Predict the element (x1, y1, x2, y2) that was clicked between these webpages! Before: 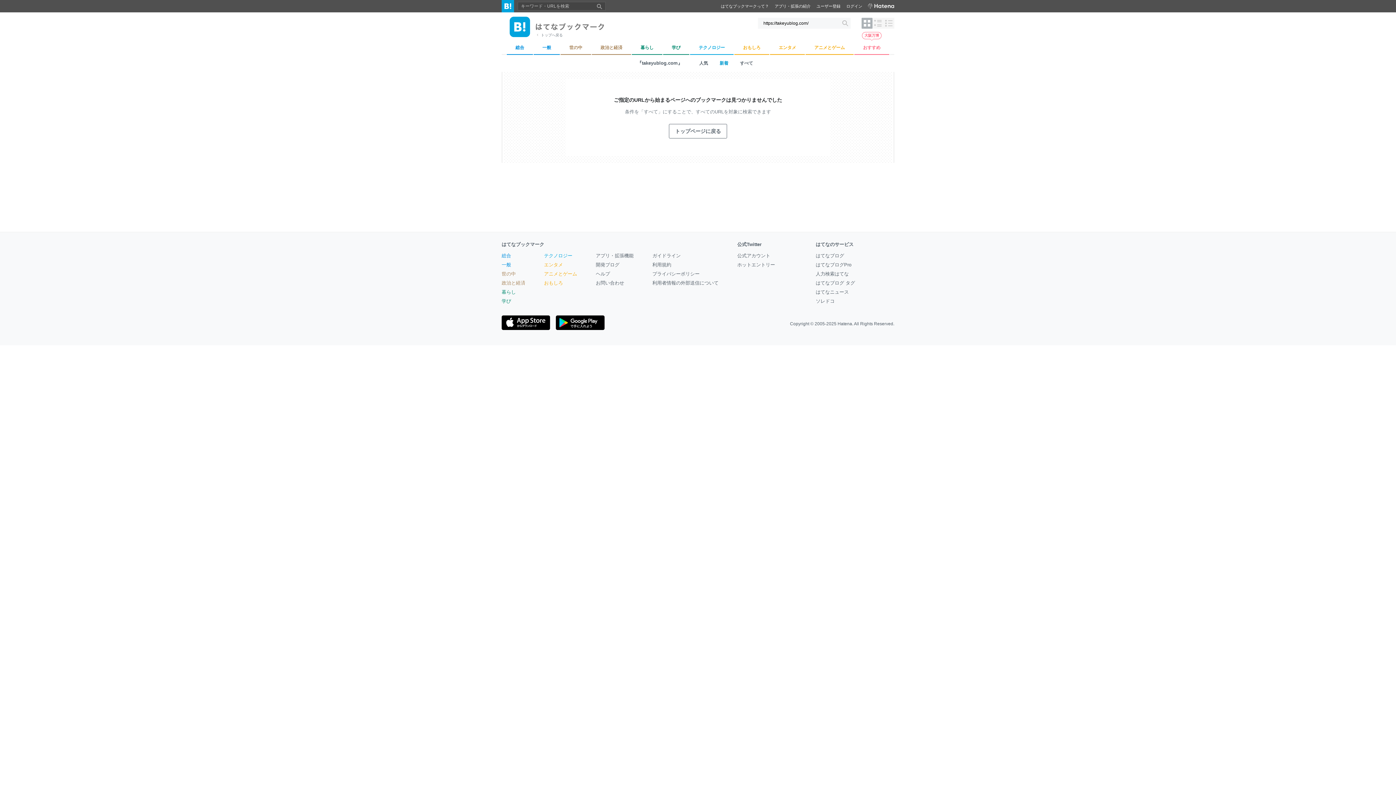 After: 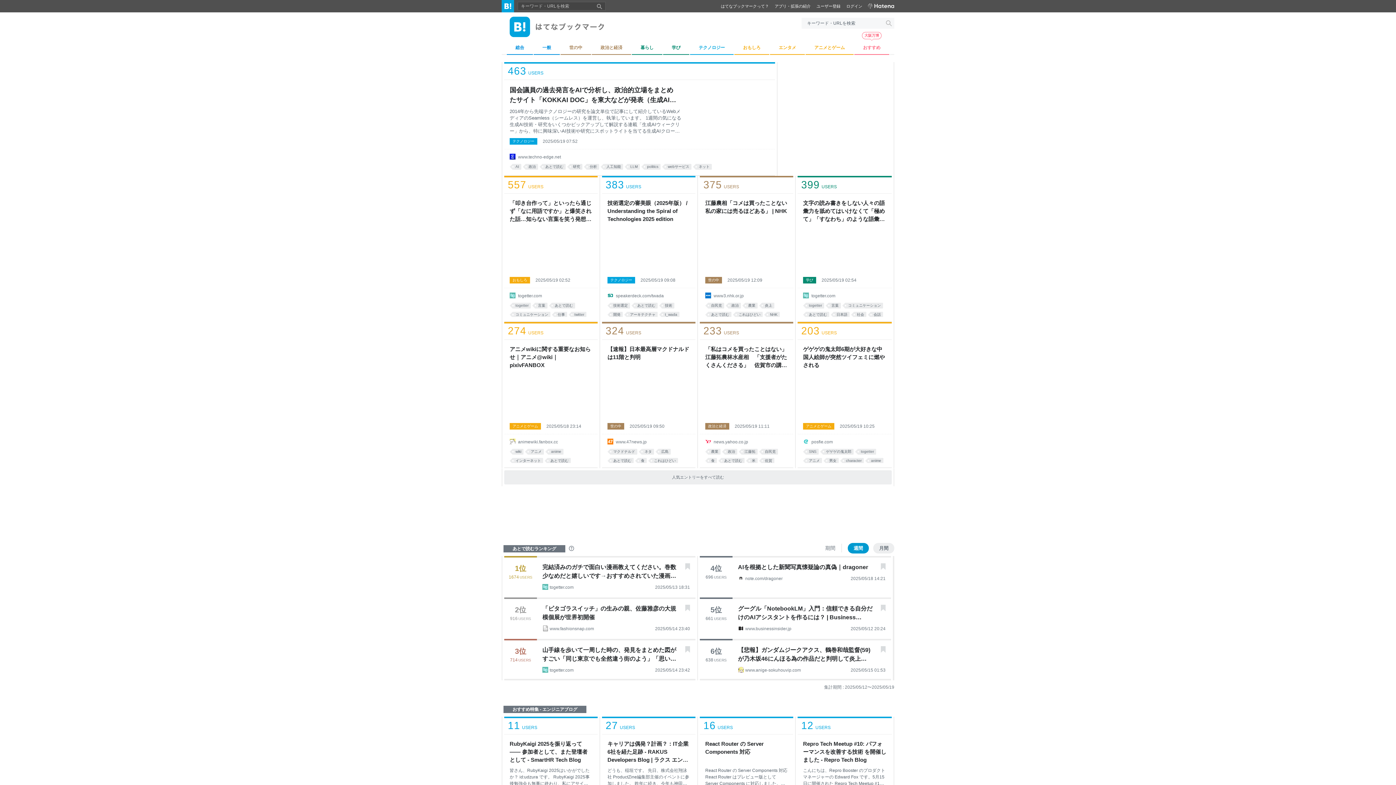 Action: label: はてなブックマーク bbox: (501, 241, 544, 247)